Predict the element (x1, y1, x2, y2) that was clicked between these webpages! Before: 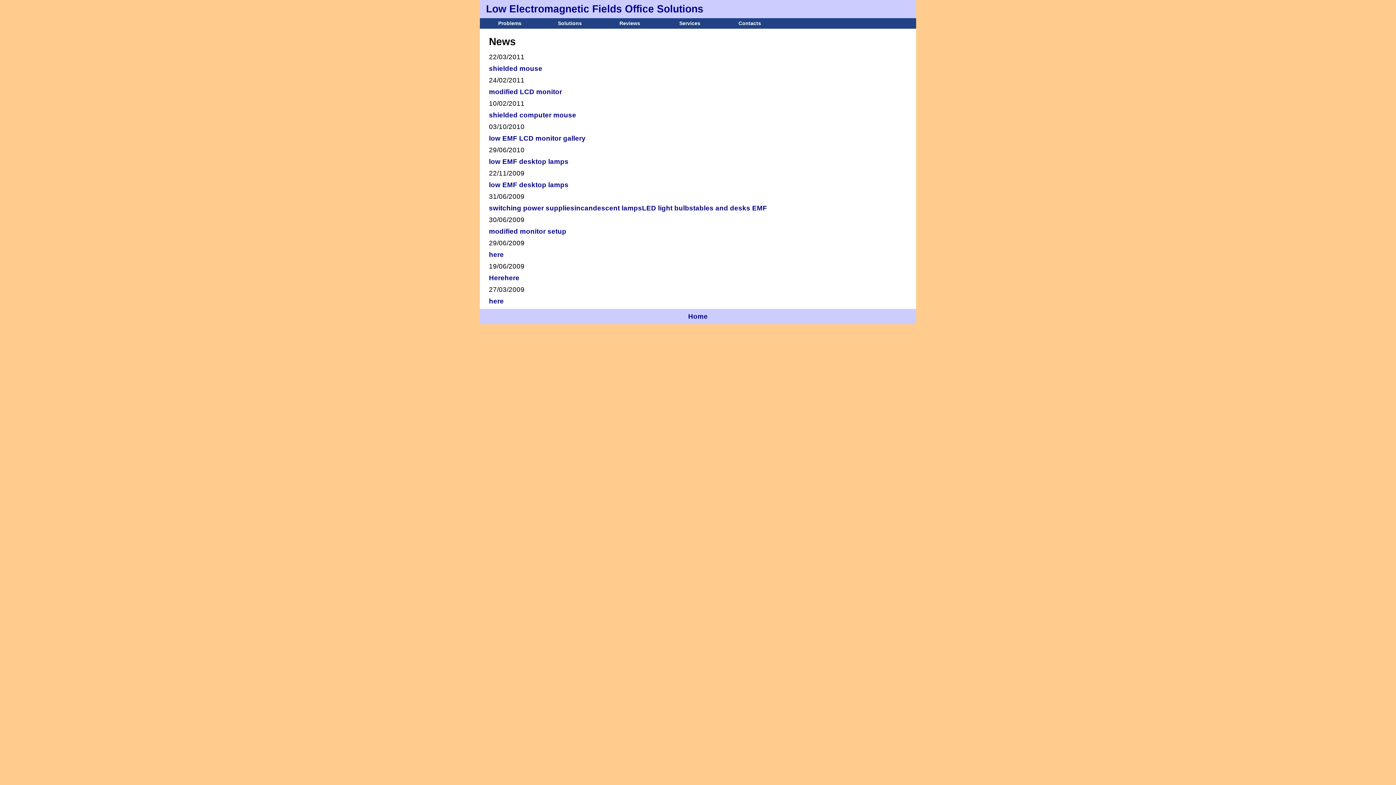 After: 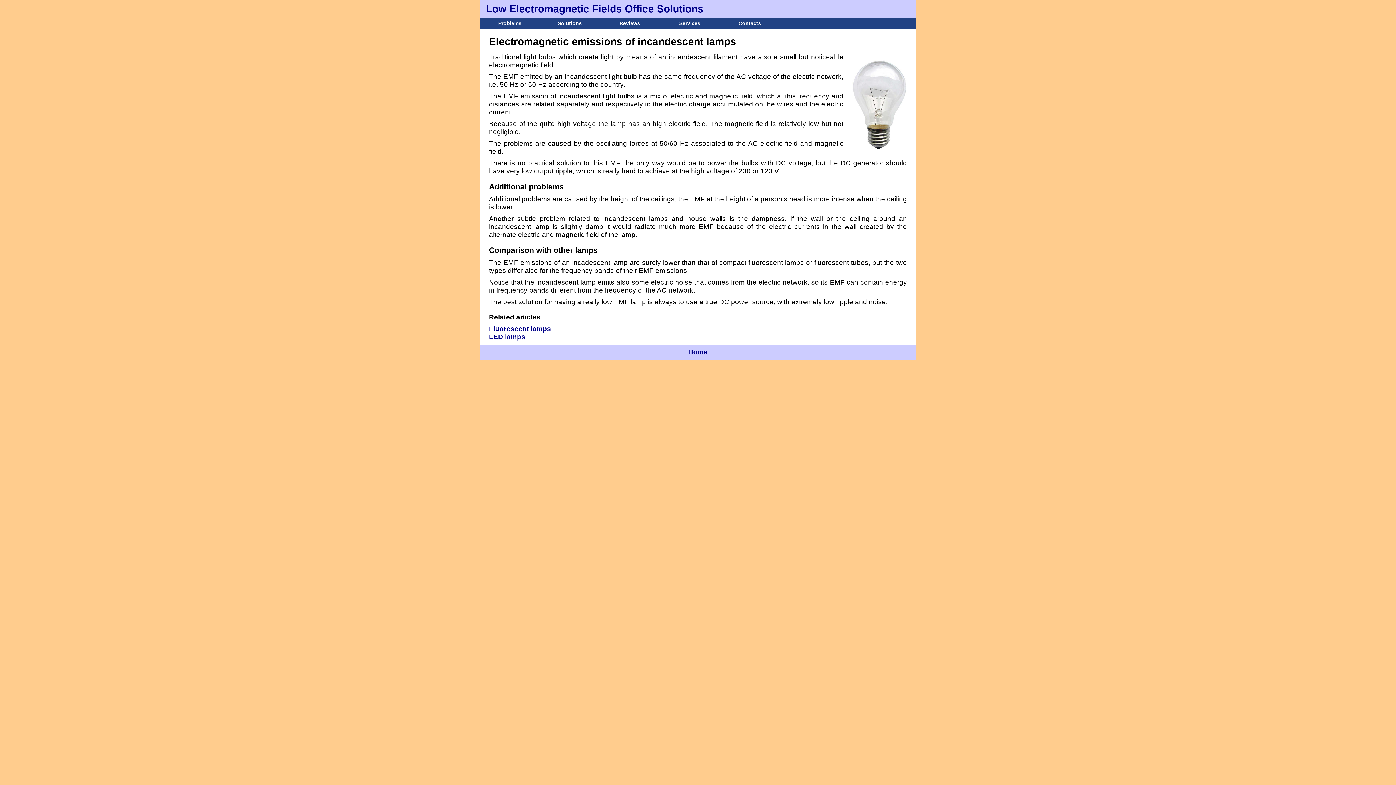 Action: label: incandescent lamps bbox: (574, 204, 642, 212)